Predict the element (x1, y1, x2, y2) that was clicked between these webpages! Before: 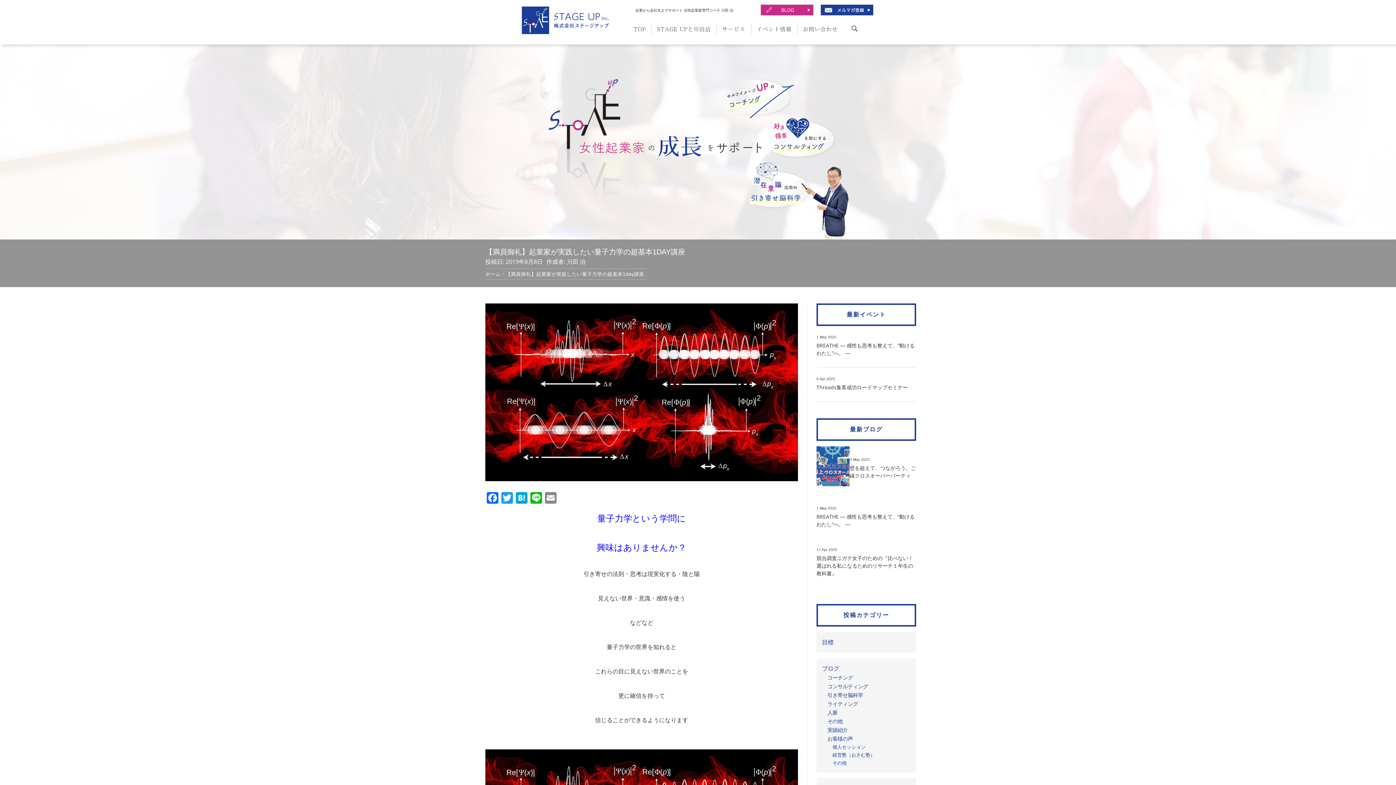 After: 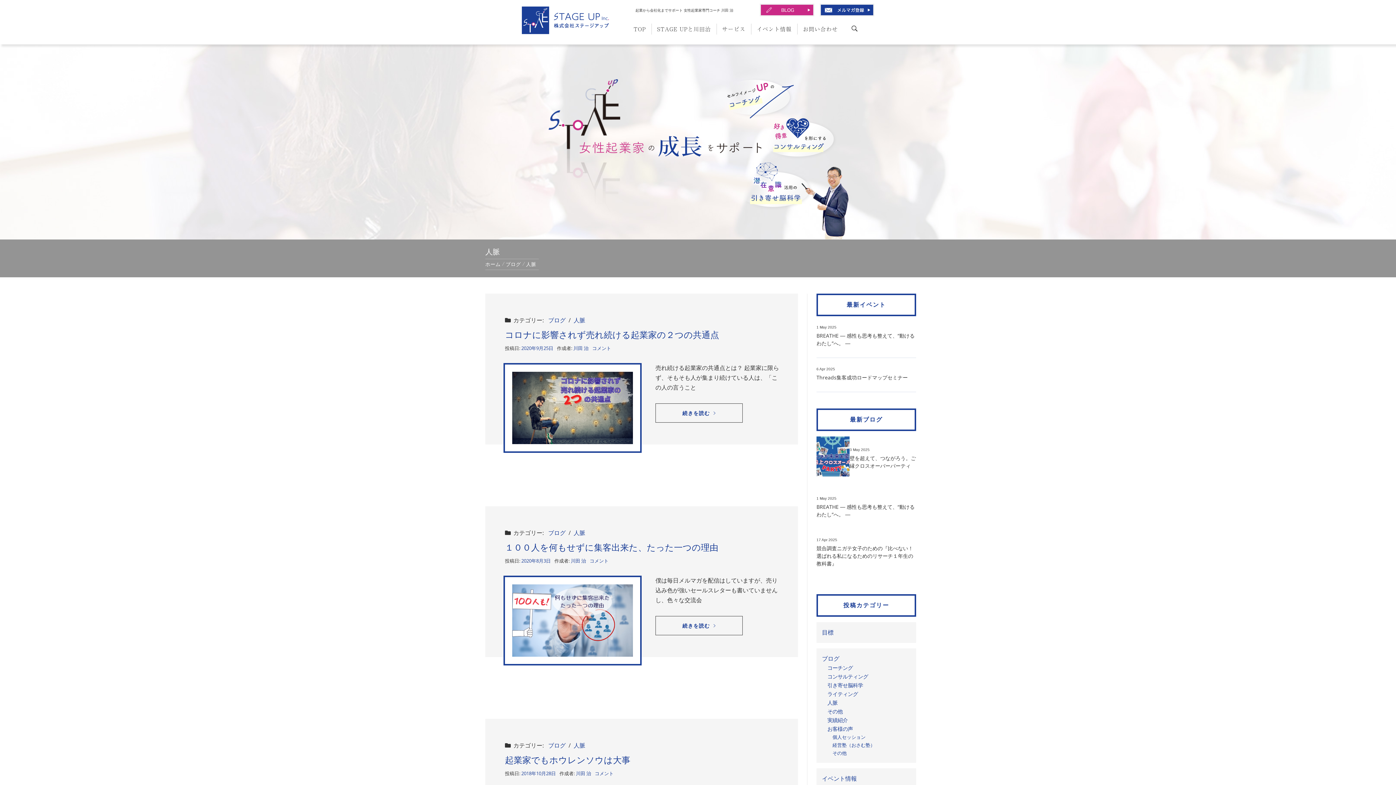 Action: bbox: (825, 708, 837, 717) label: 人脈